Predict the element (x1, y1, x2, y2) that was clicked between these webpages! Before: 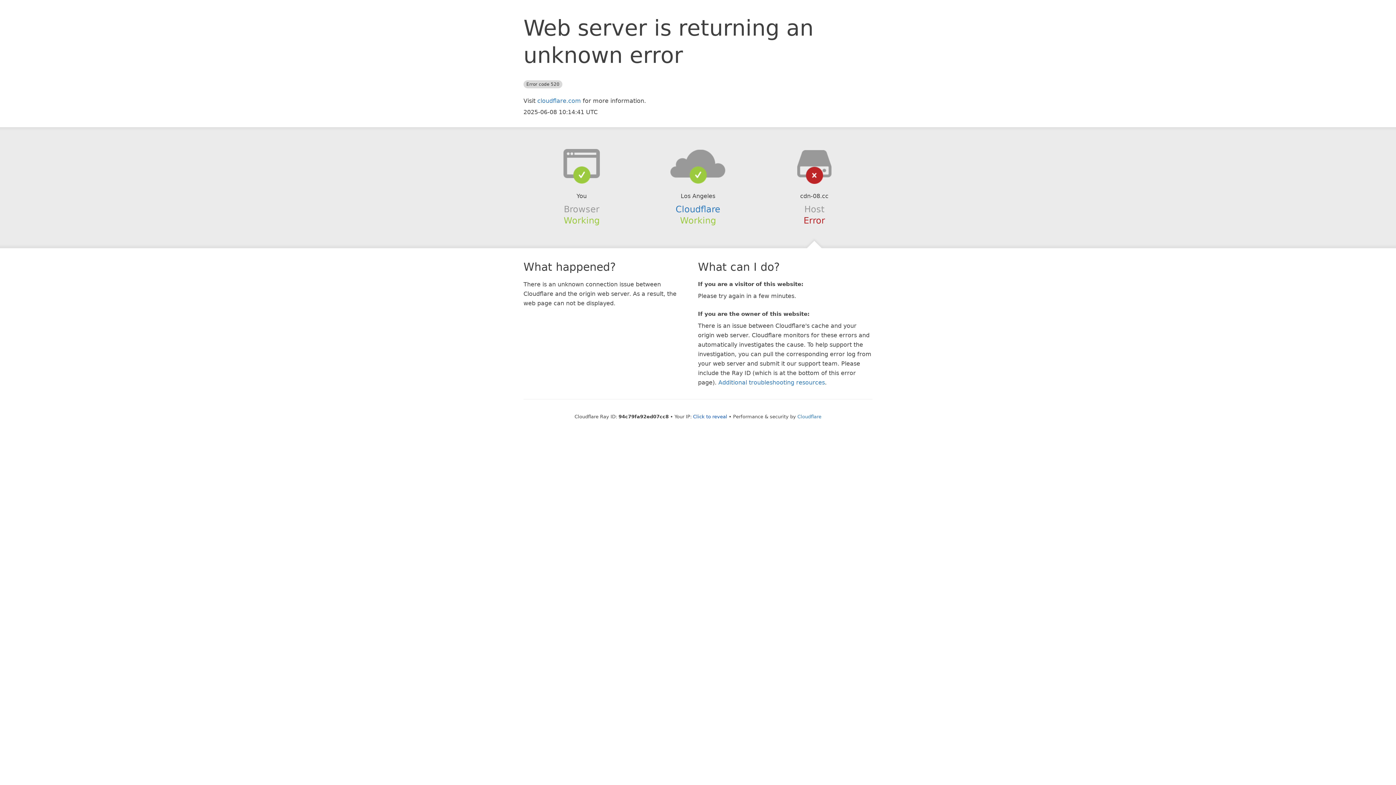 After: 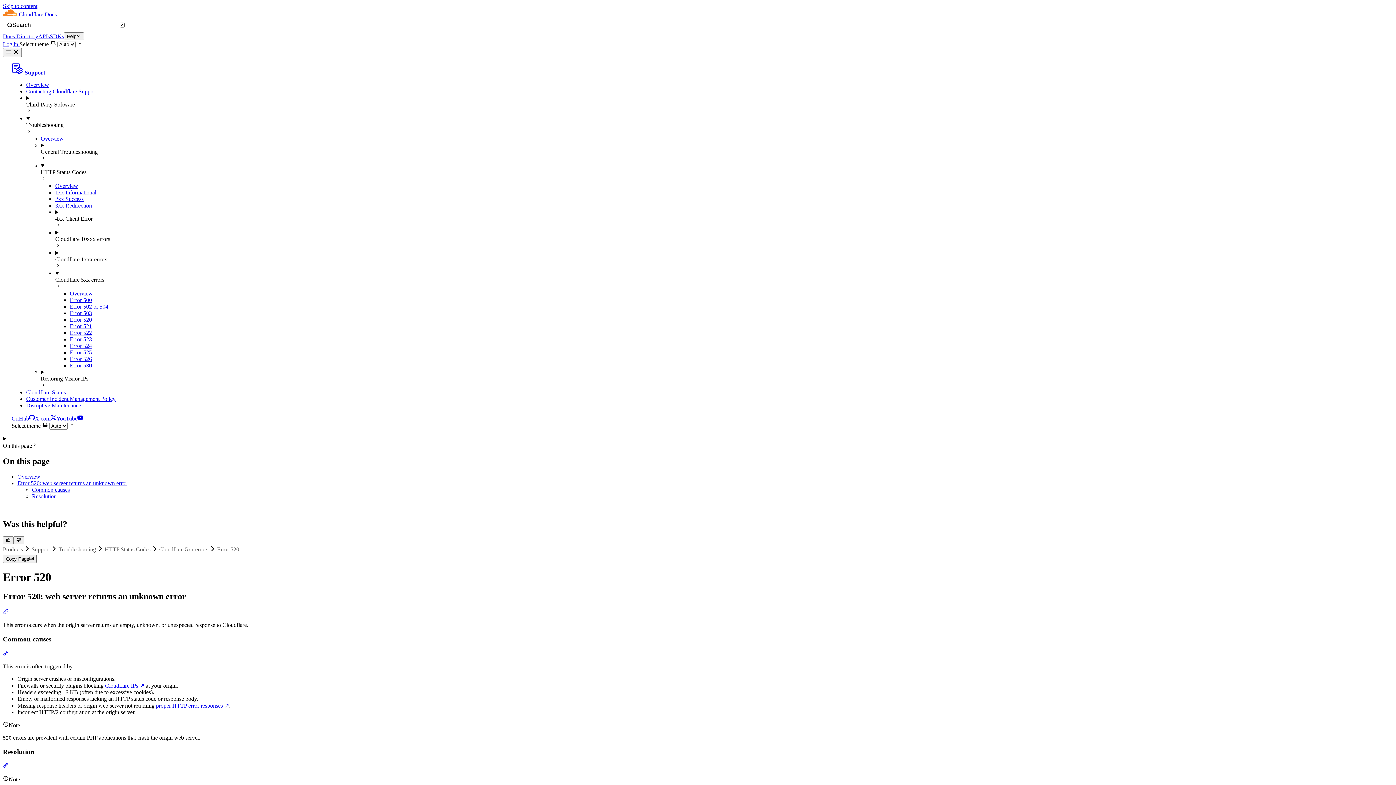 Action: label: Additional troubleshooting resources bbox: (718, 379, 825, 386)